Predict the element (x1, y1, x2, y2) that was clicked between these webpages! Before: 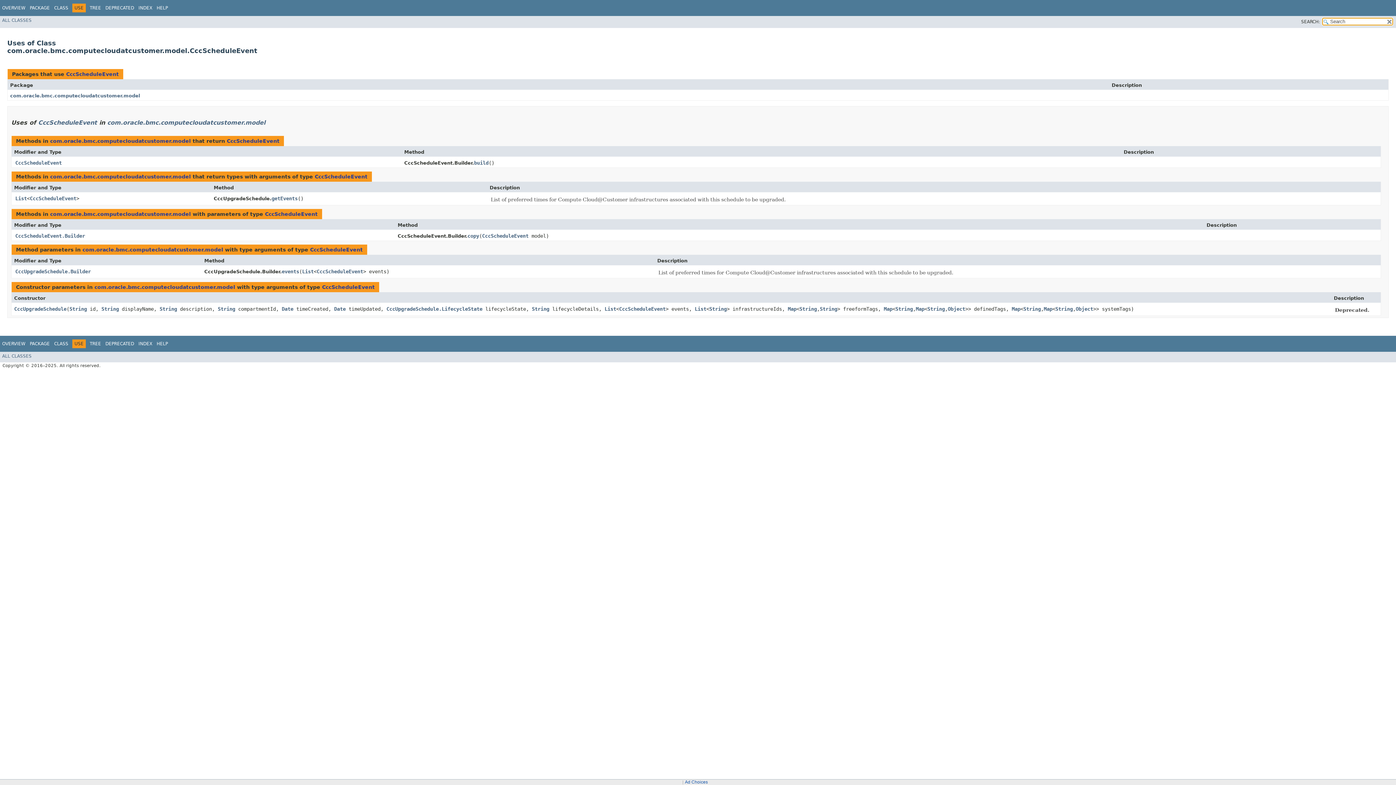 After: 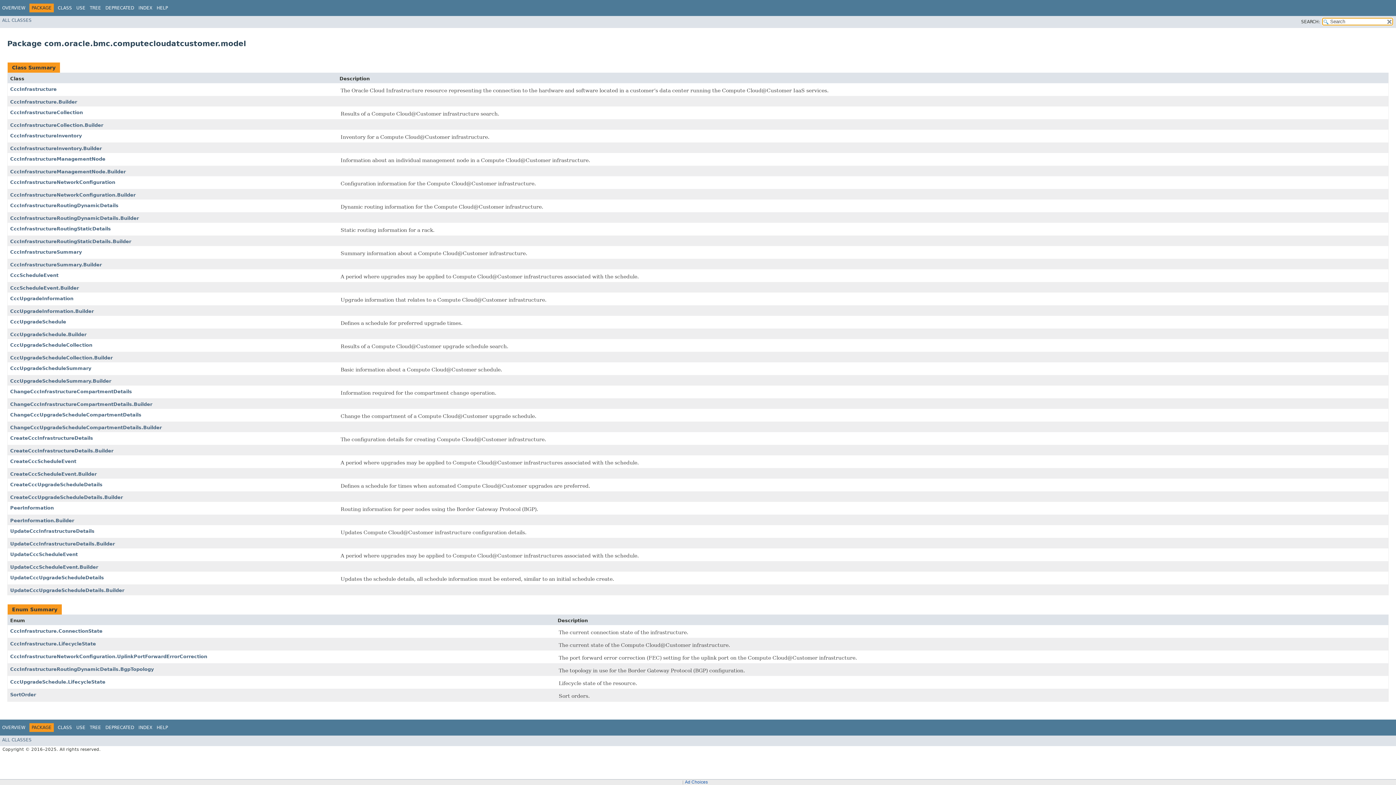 Action: bbox: (82, 246, 223, 252) label: com.oracle.bmc.computecloudatcustomer.model